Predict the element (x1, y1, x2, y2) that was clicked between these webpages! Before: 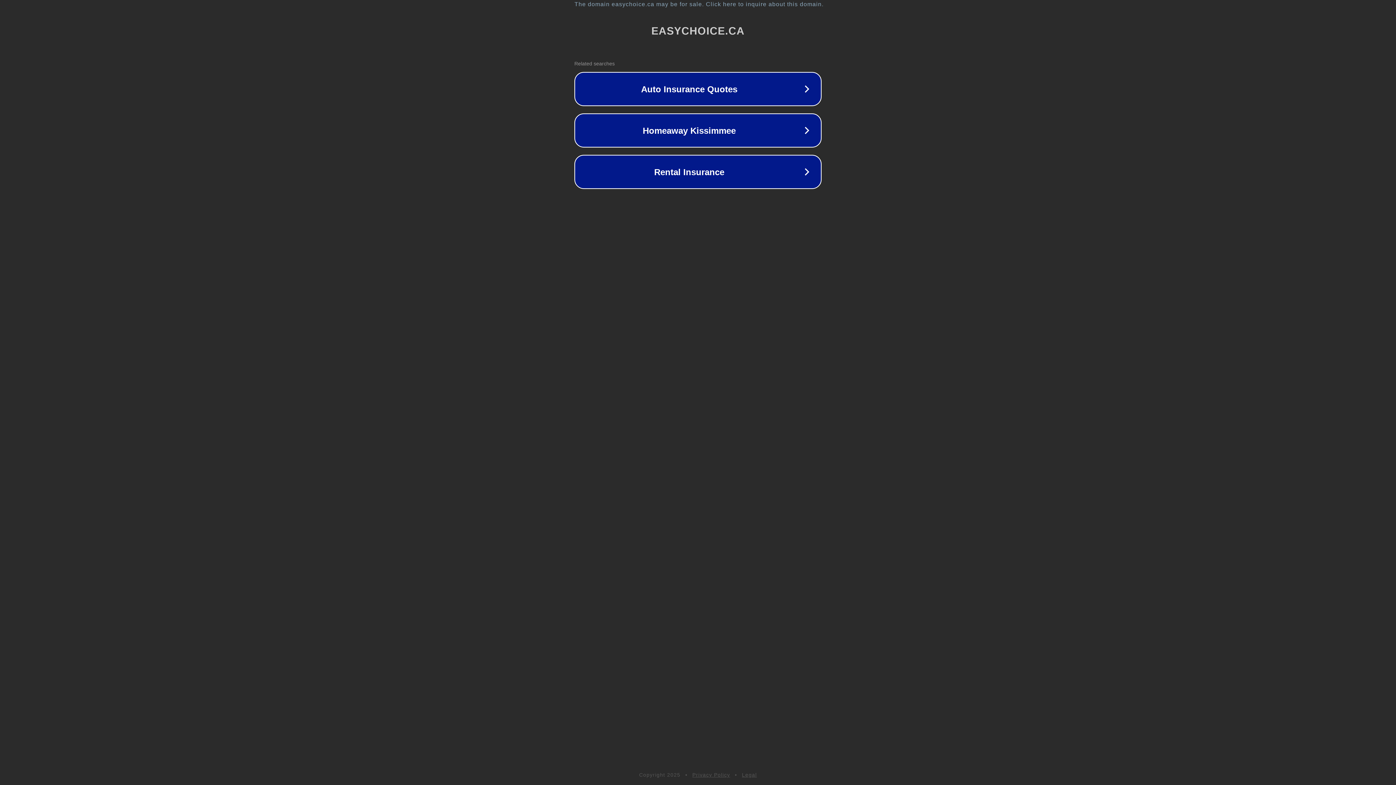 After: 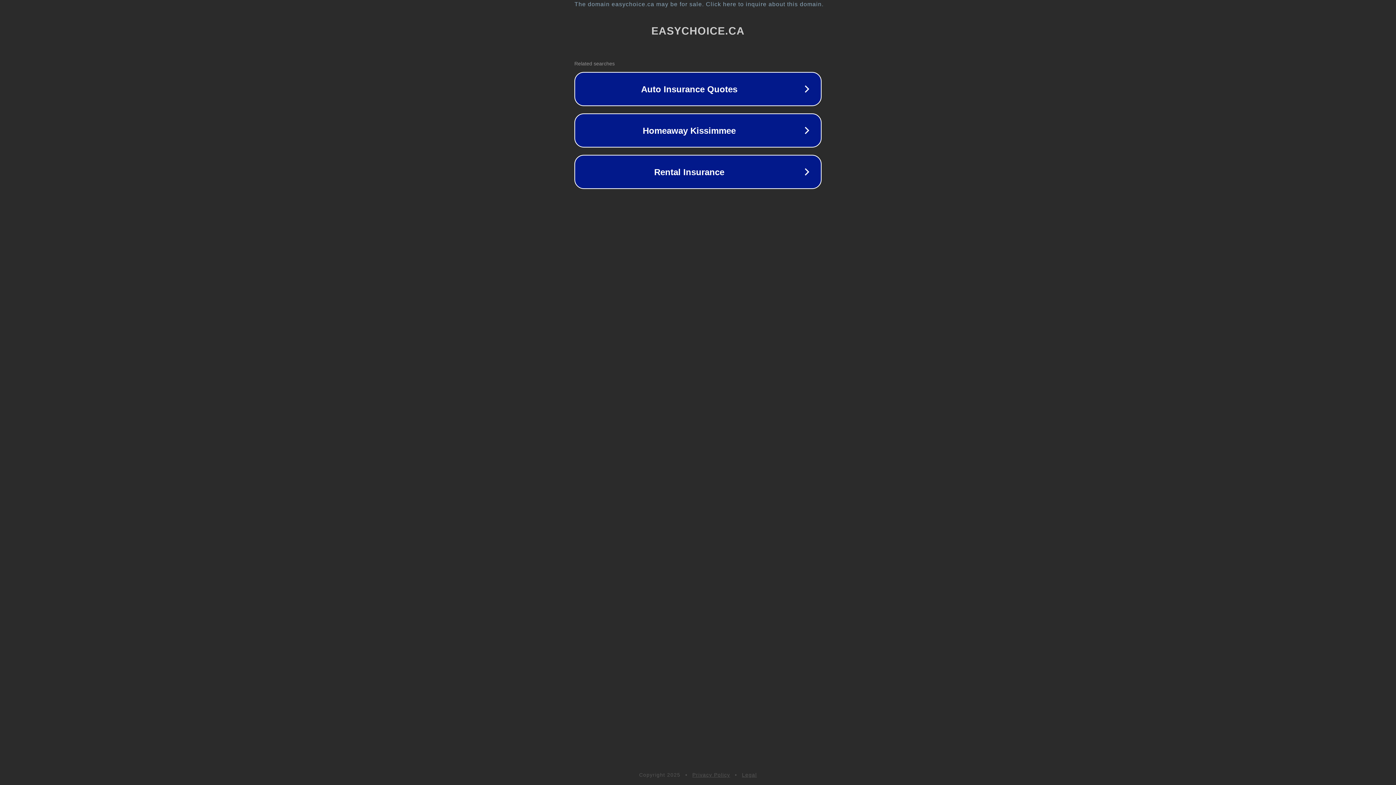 Action: bbox: (692, 772, 730, 778) label: Privacy Policy